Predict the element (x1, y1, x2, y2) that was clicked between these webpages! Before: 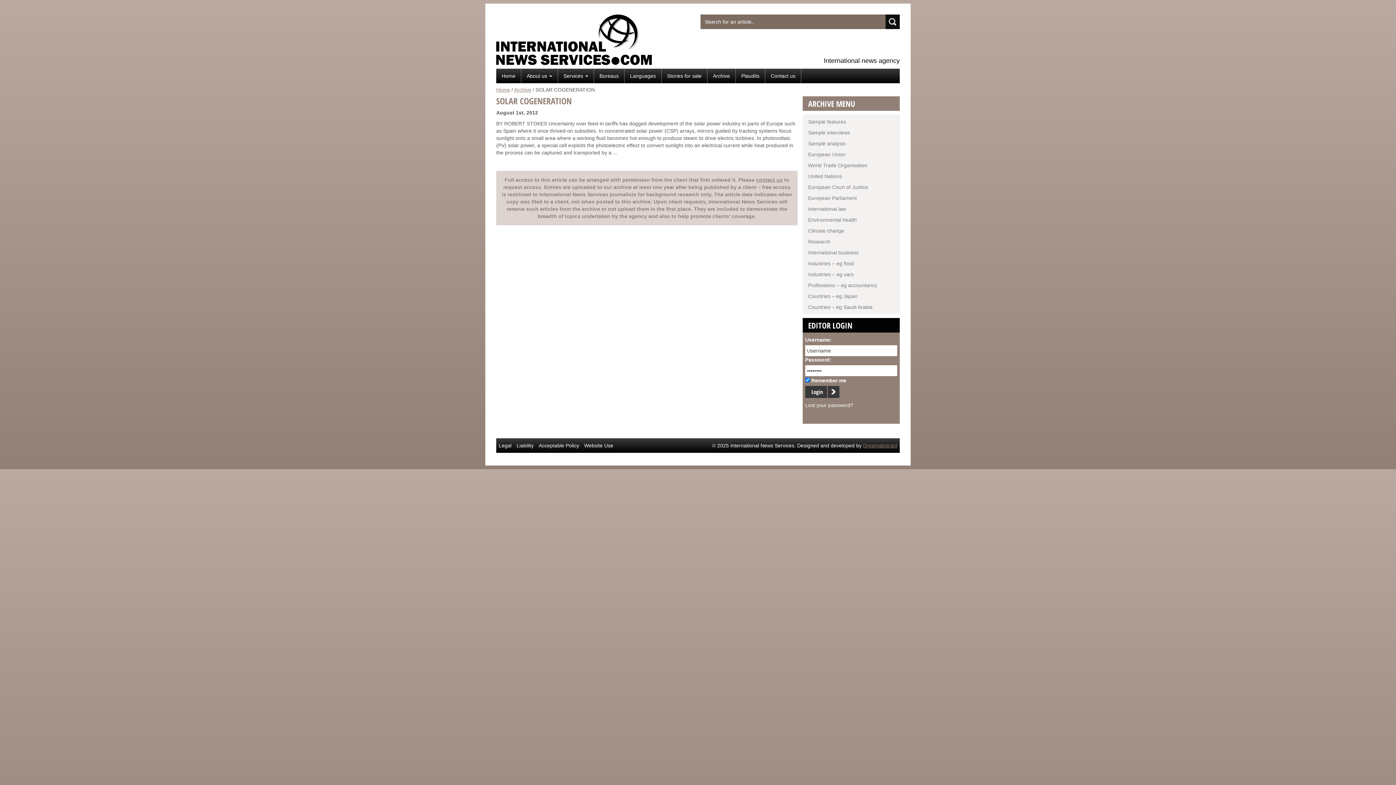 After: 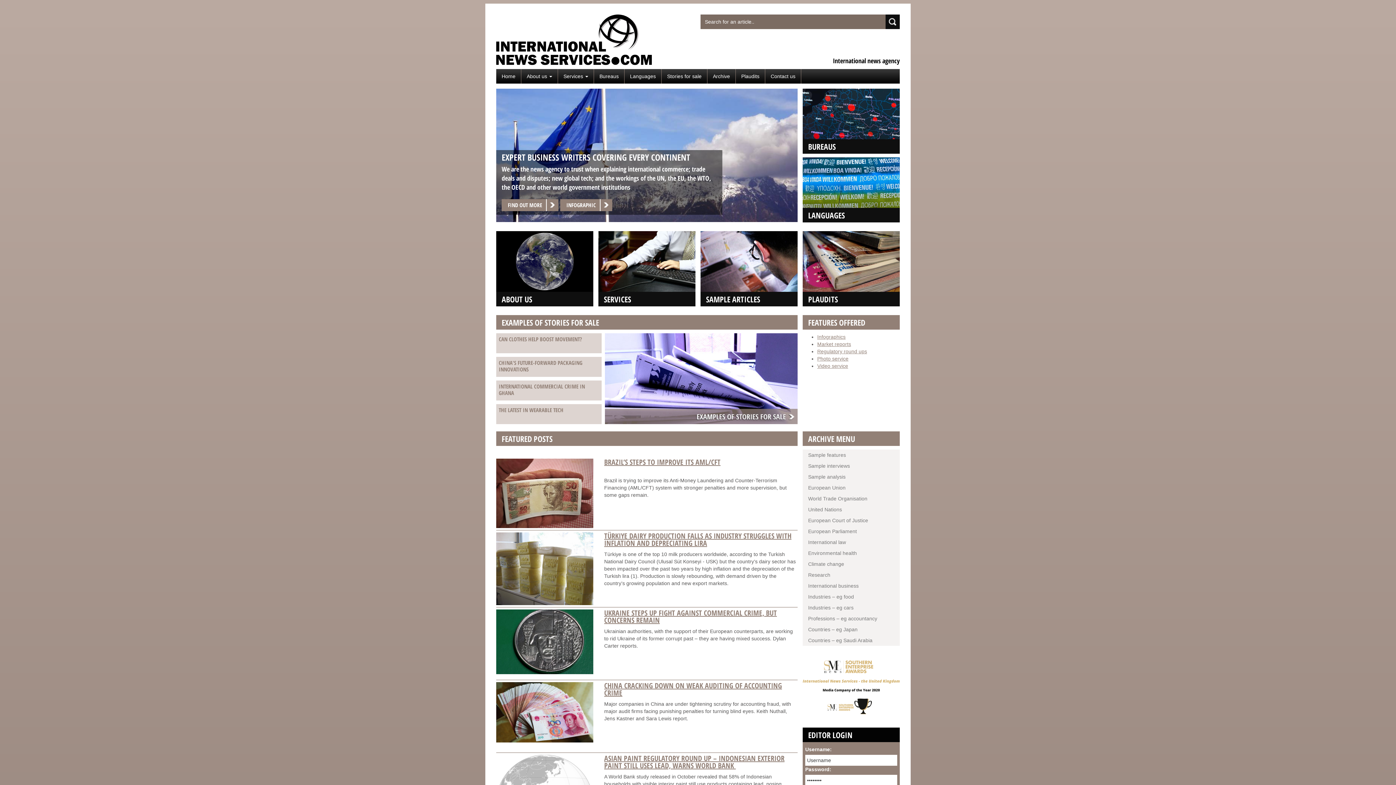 Action: bbox: (496, 86, 510, 92) label: Home